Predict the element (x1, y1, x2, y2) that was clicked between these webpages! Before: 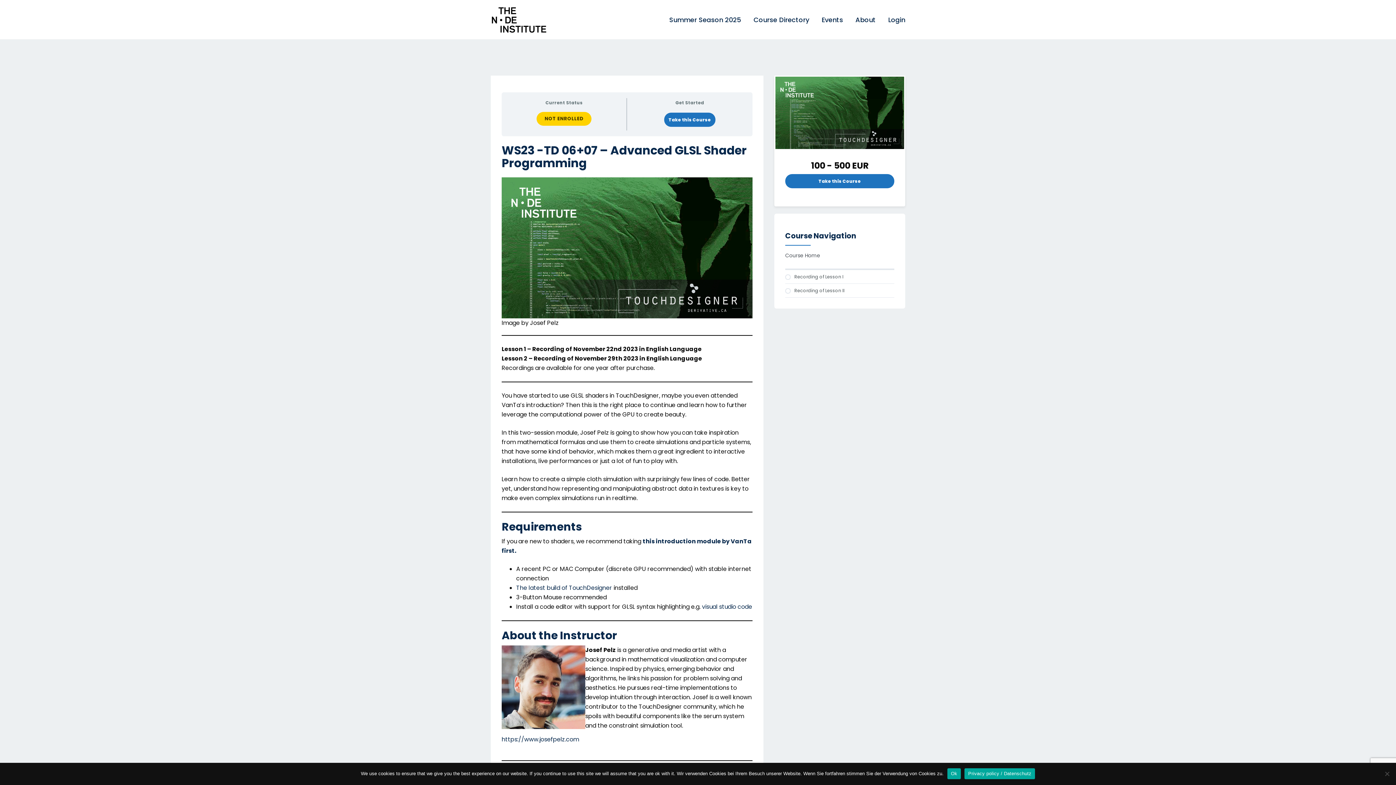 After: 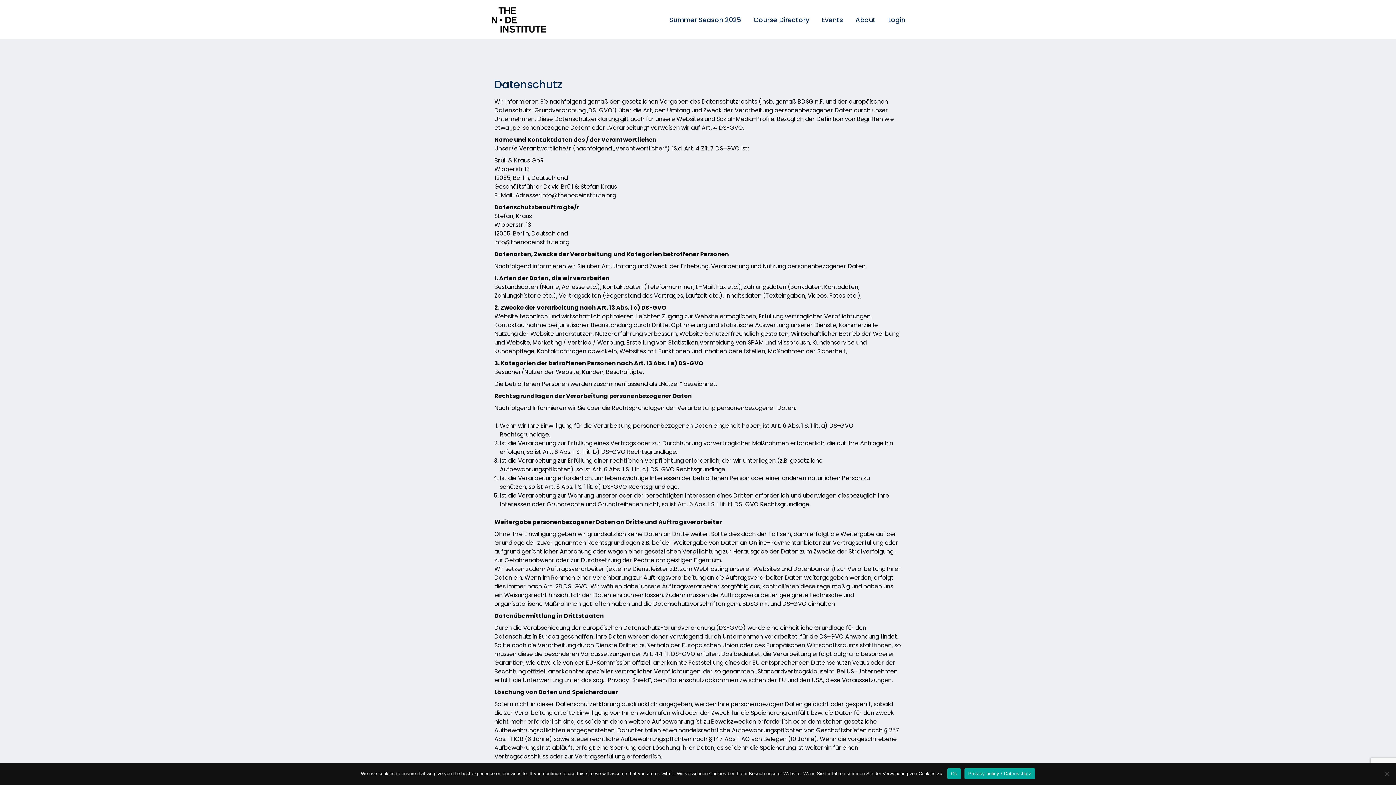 Action: bbox: (964, 768, 1035, 779) label: Privacy policy / Datenschutz